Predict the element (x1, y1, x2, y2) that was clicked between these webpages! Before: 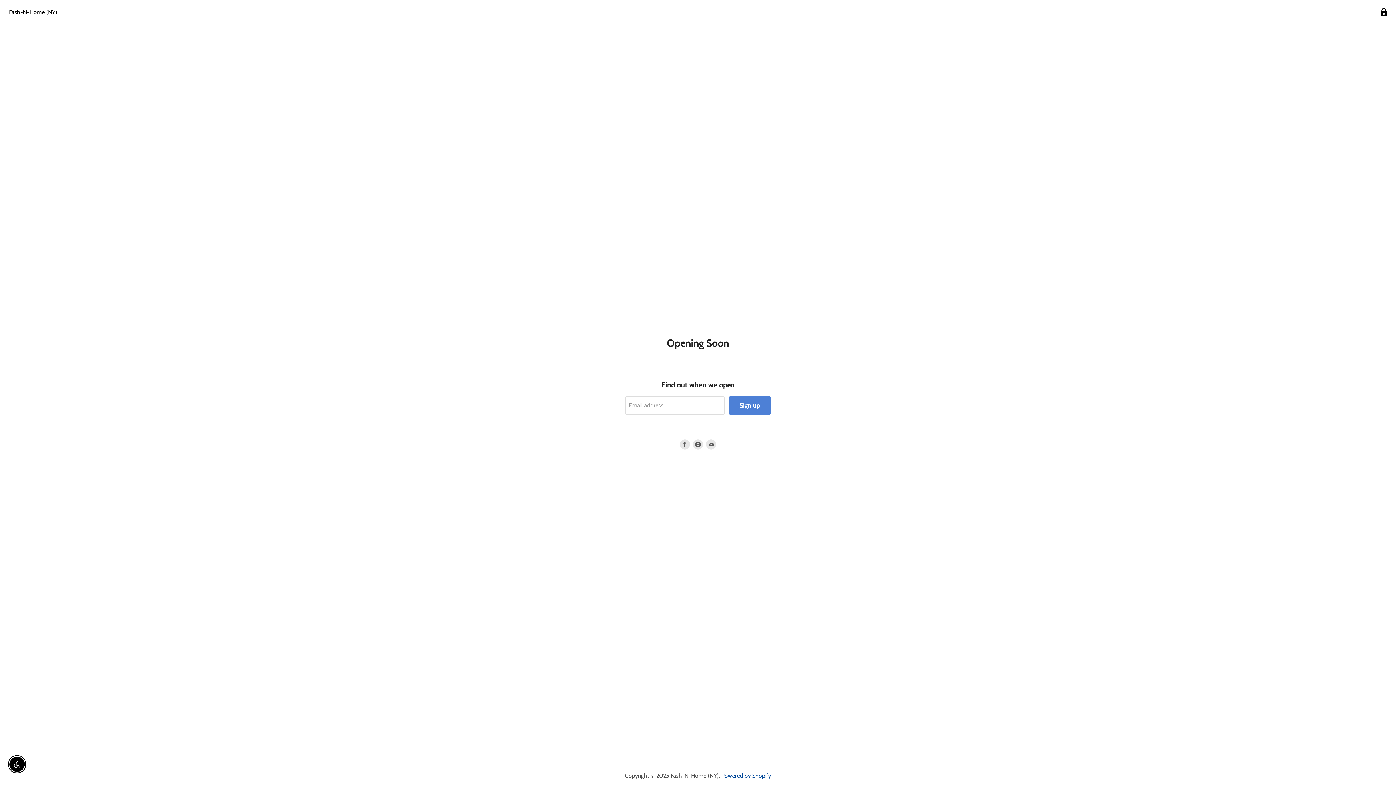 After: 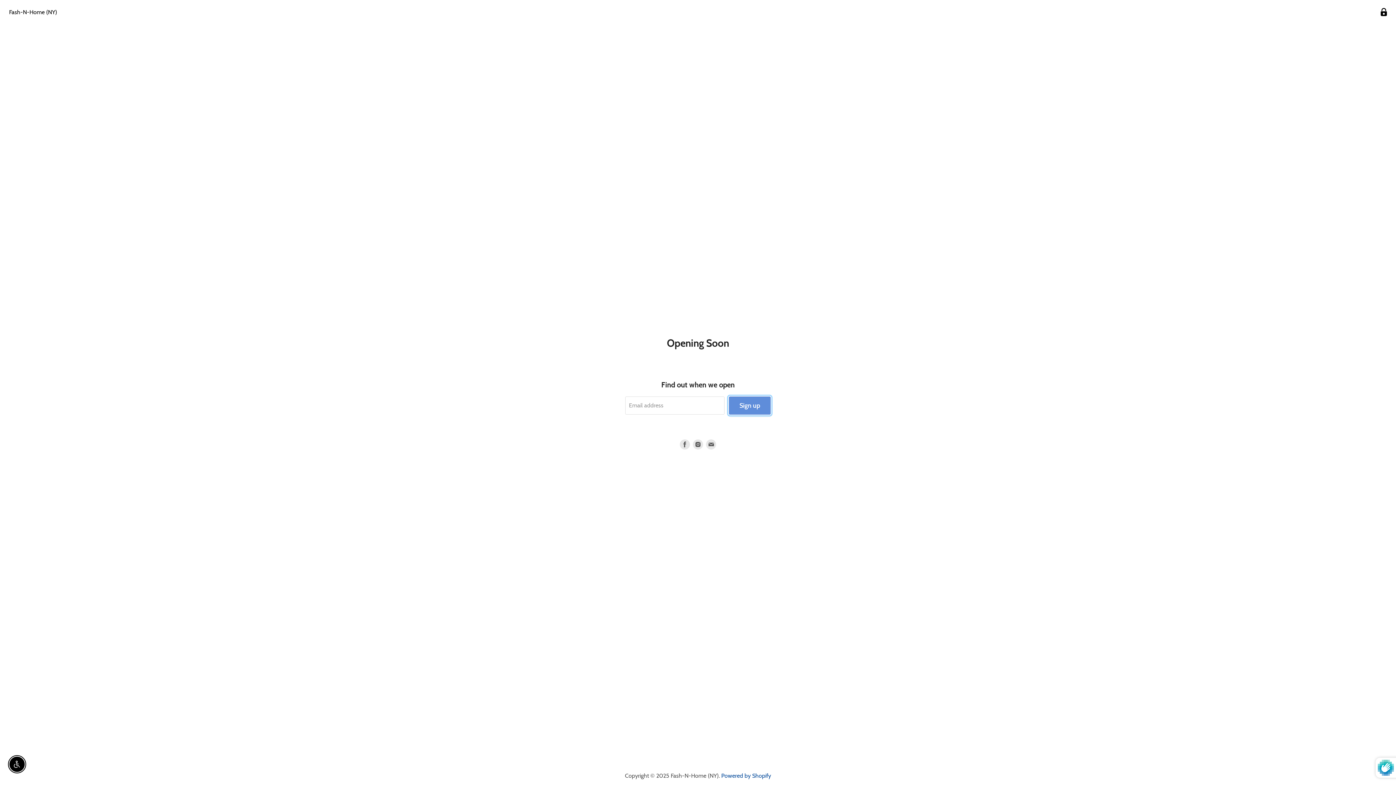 Action: label: Sign up bbox: (729, 396, 770, 414)